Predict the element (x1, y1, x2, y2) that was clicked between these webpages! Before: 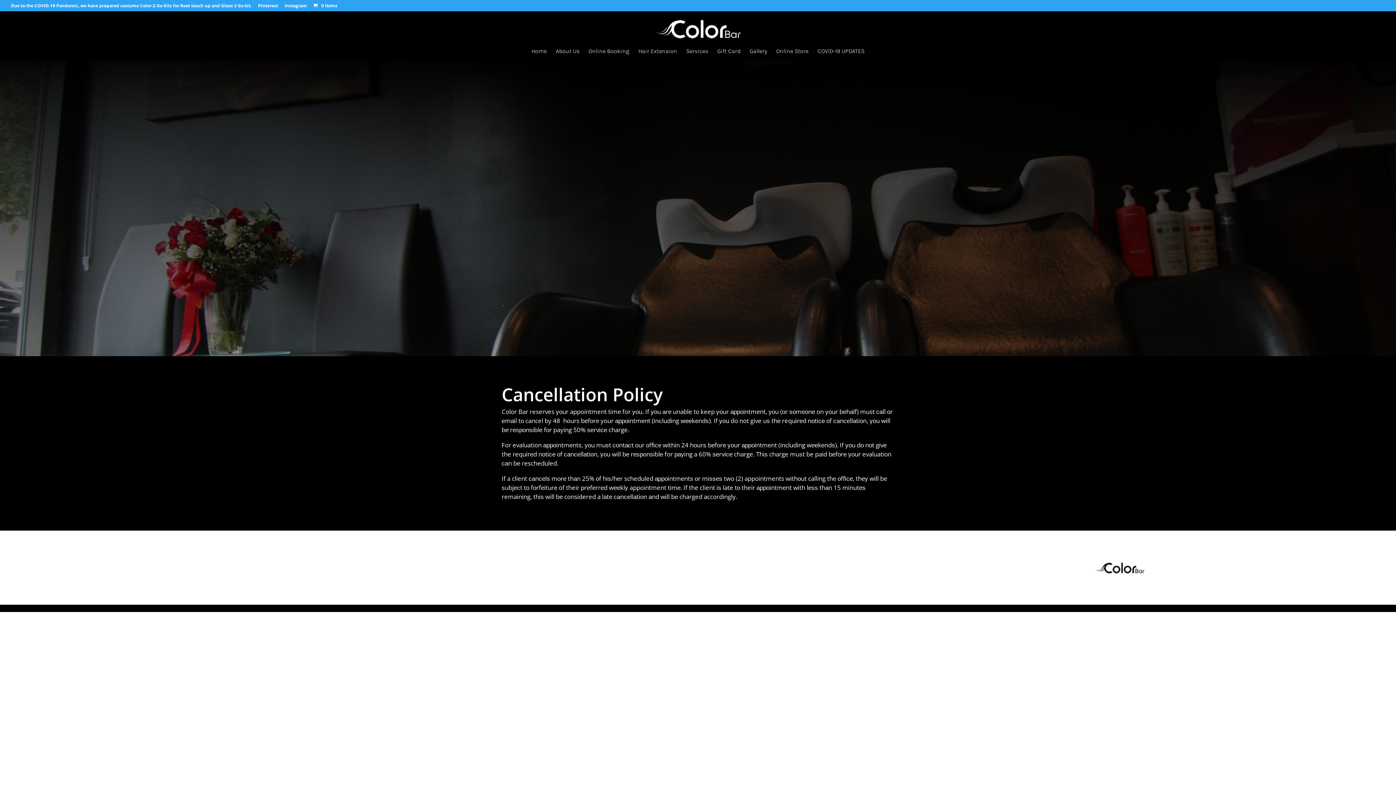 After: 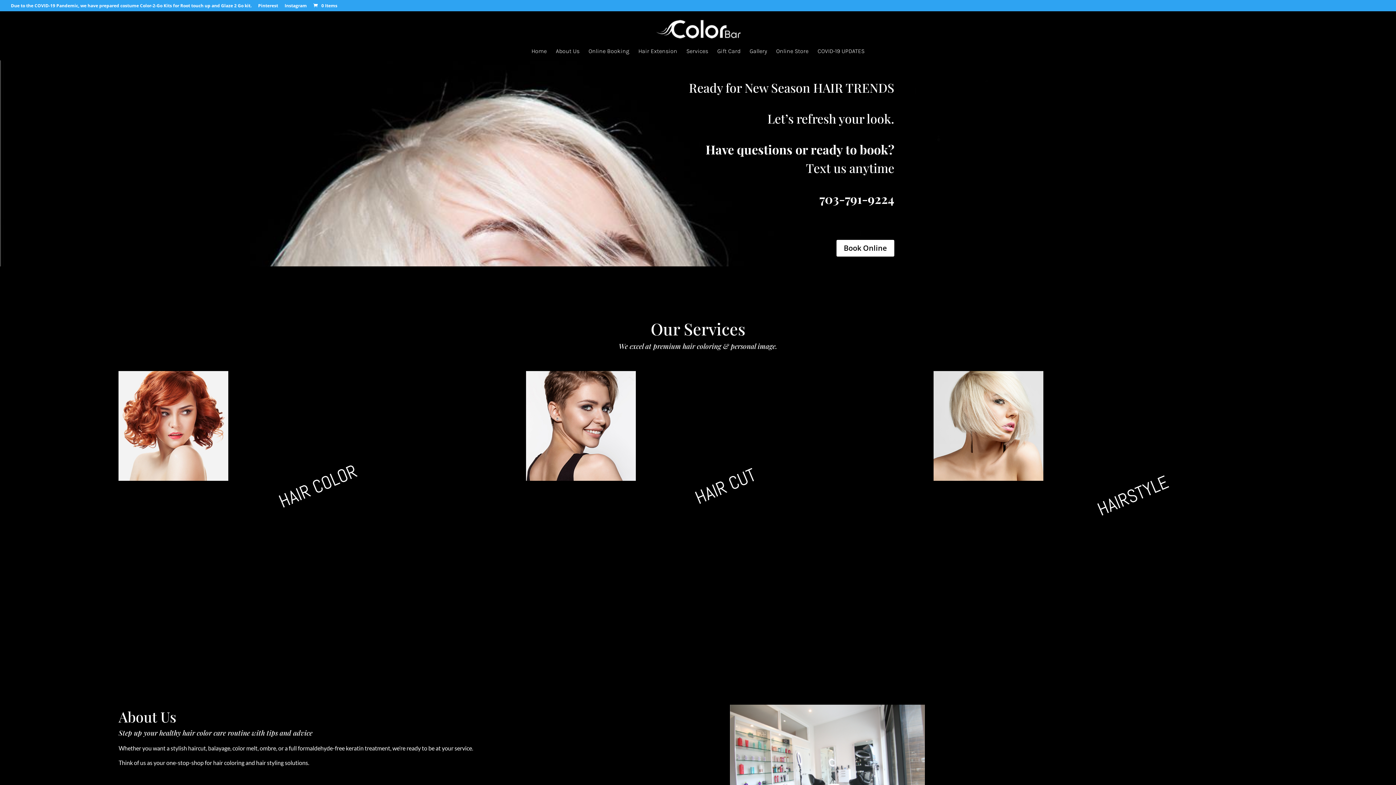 Action: bbox: (654, 25, 742, 31)